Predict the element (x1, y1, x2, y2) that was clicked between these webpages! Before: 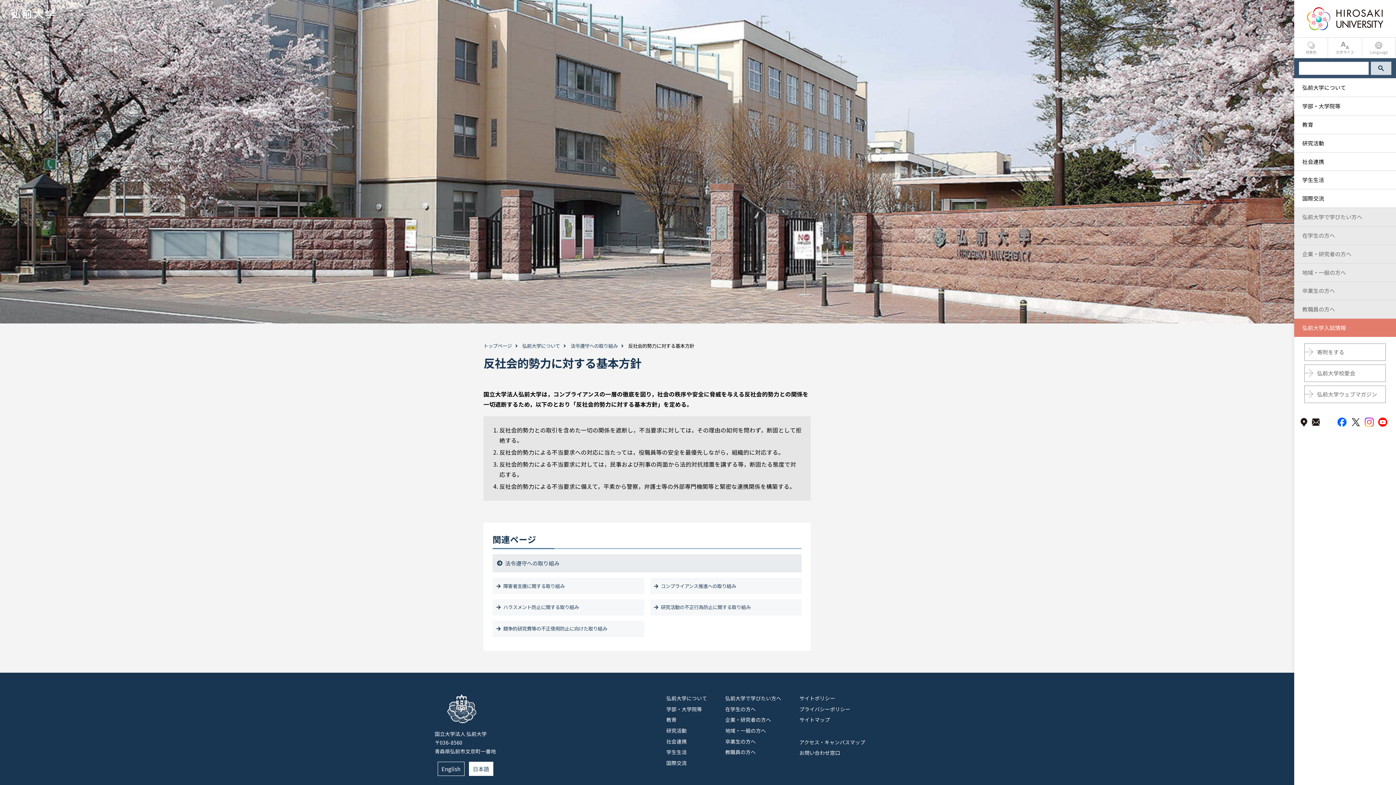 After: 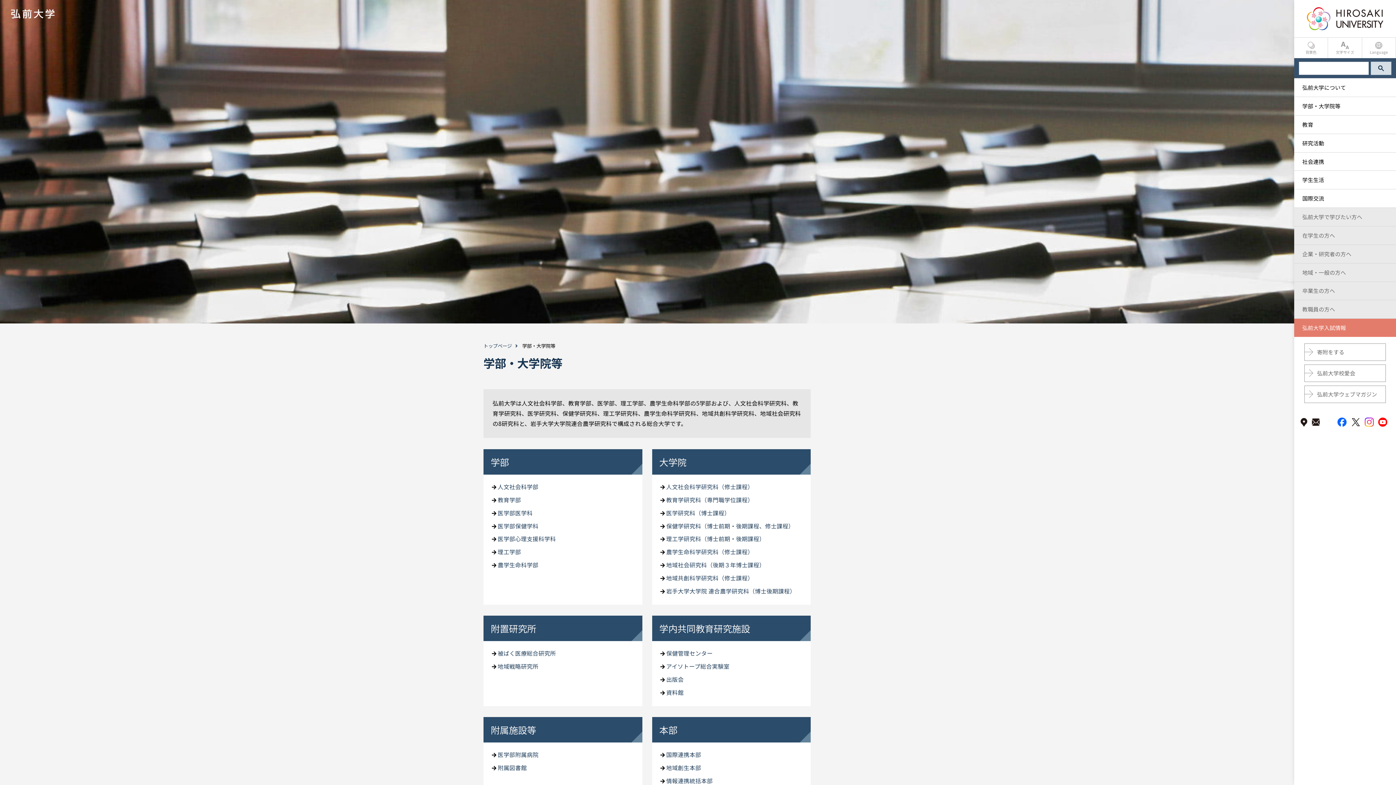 Action: label: 学部・大学院等 bbox: (666, 705, 702, 712)